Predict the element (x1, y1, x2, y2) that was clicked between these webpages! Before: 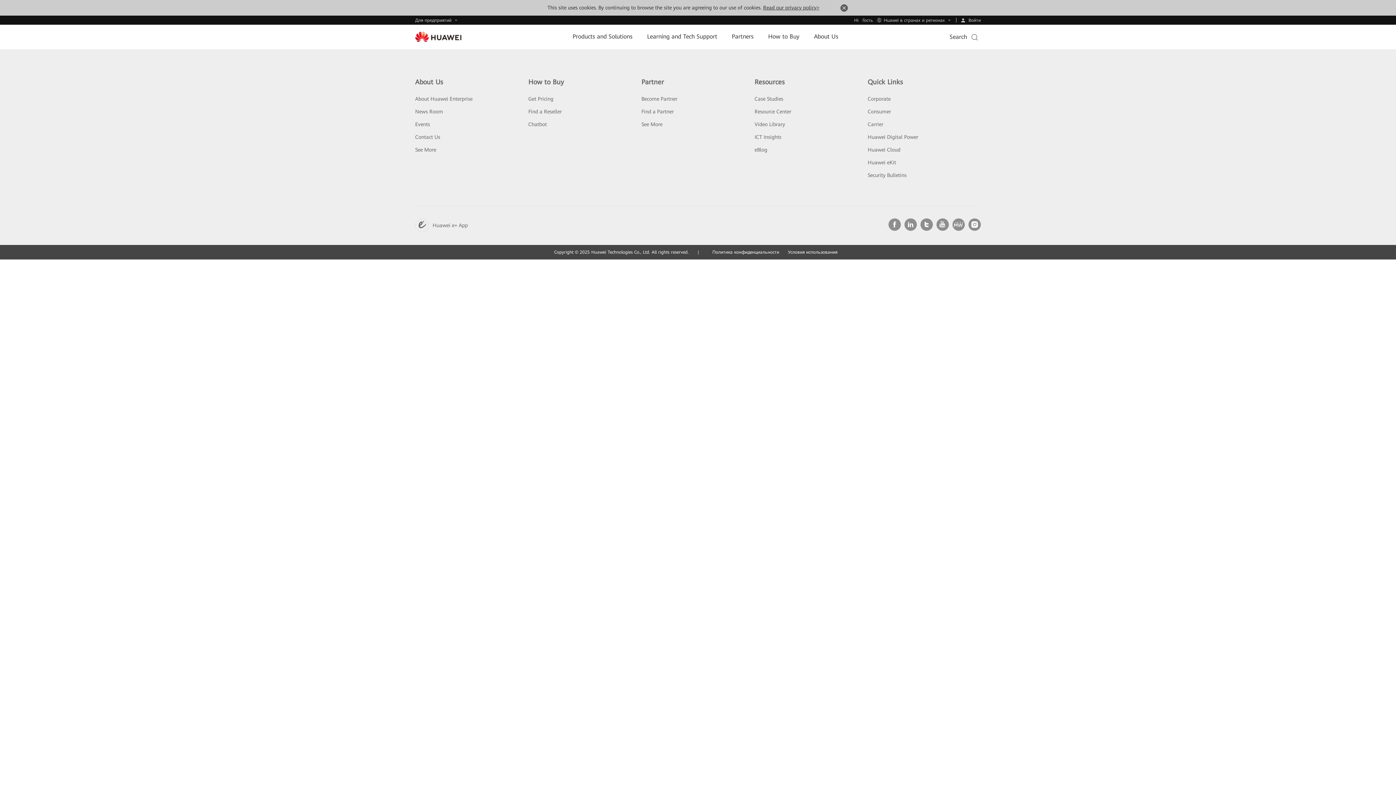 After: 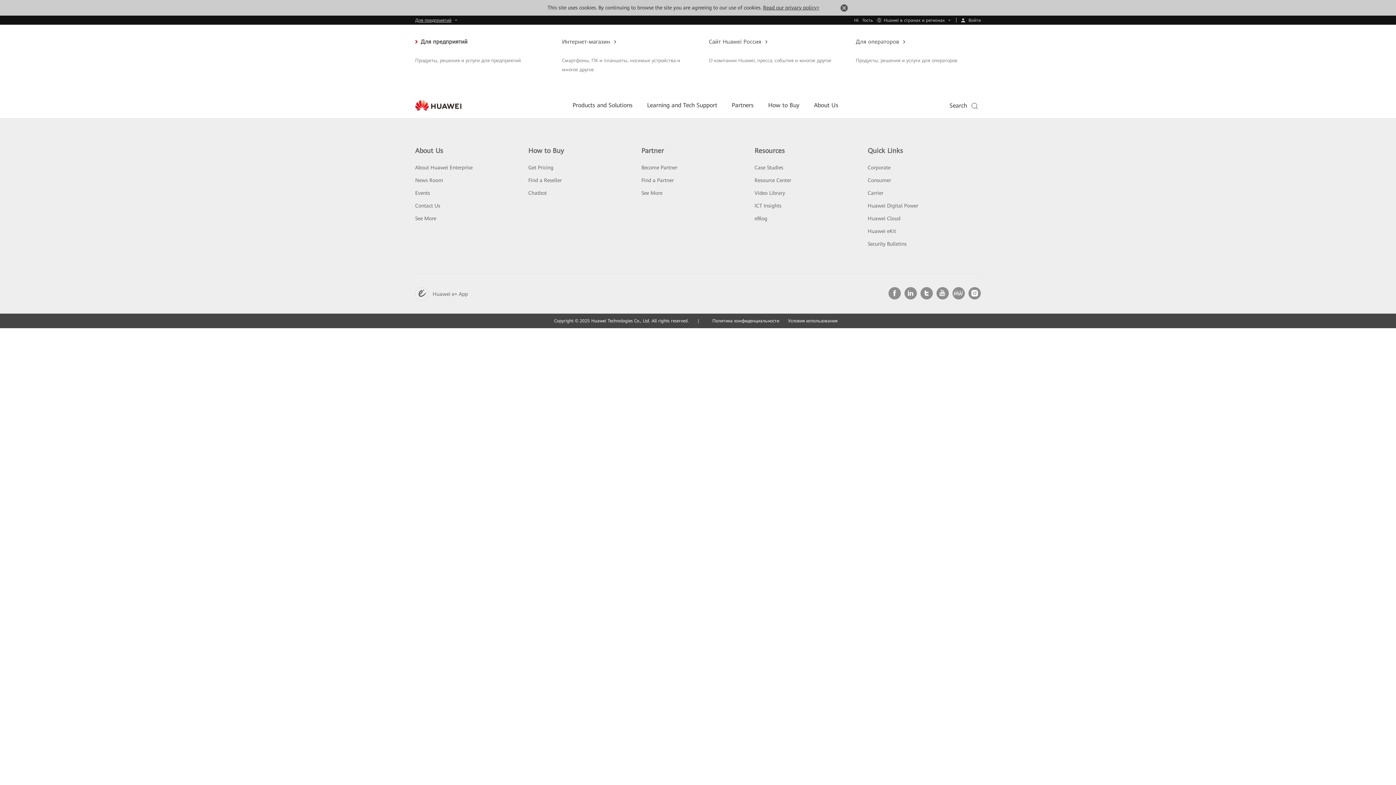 Action: bbox: (415, 17, 458, 22) label: Для предприятий